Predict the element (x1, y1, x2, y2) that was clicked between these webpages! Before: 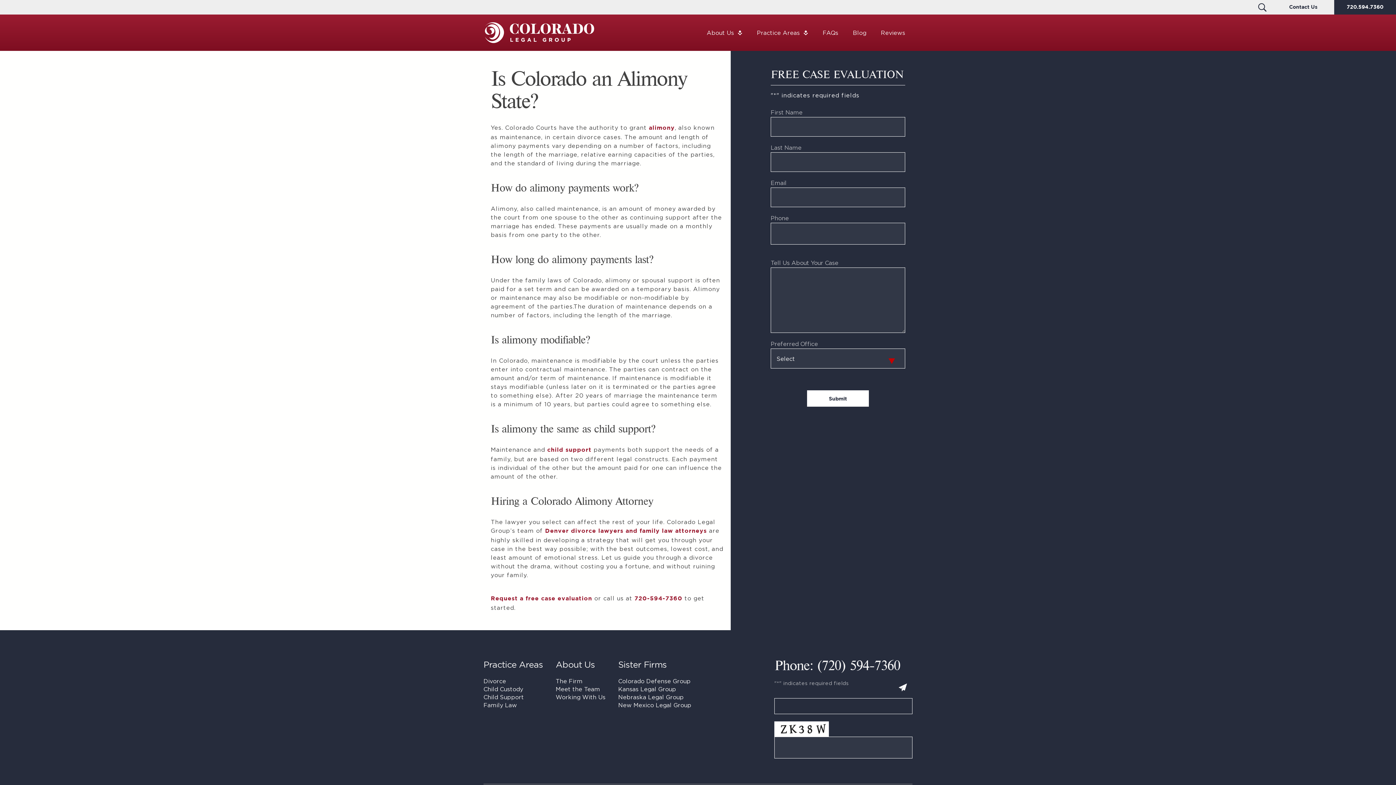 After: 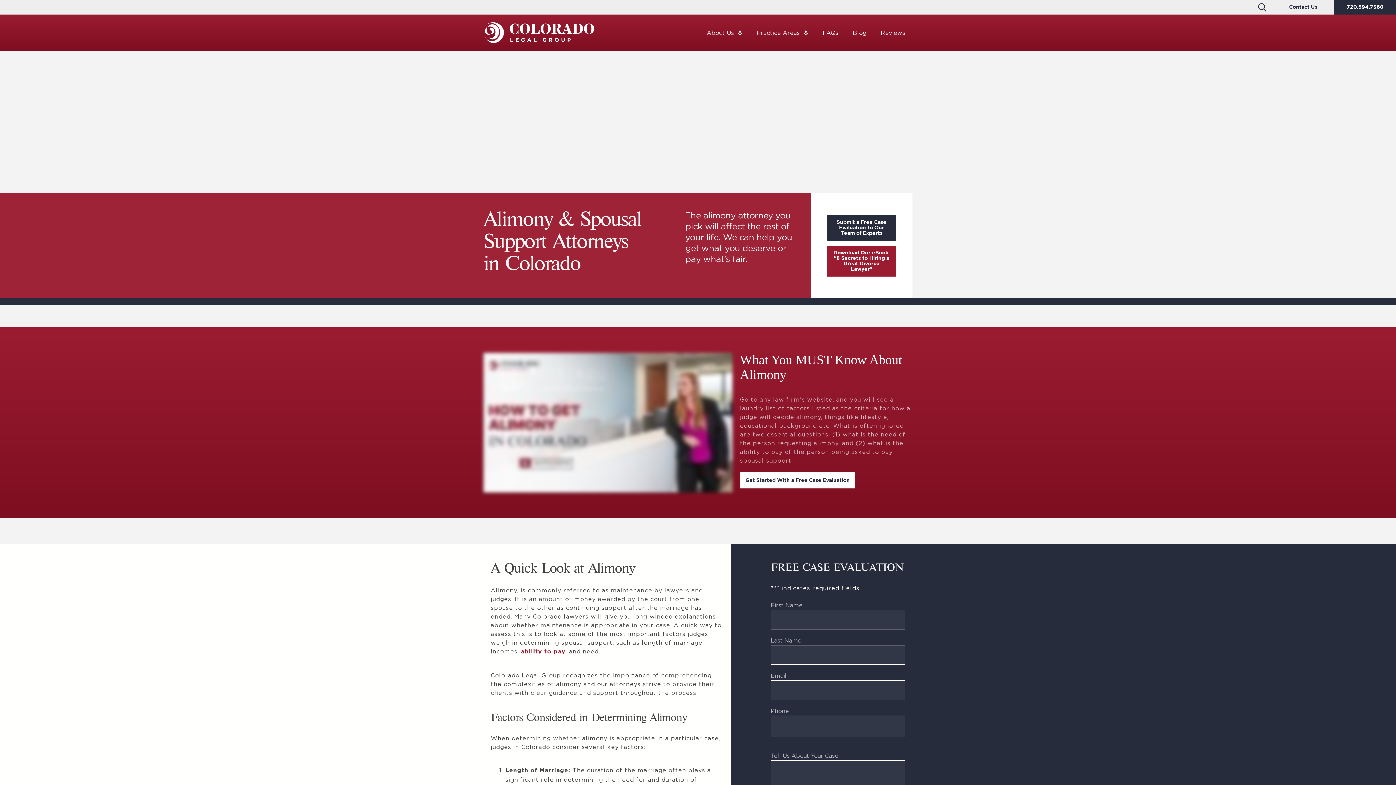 Action: bbox: (649, 125, 674, 130) label: alimony